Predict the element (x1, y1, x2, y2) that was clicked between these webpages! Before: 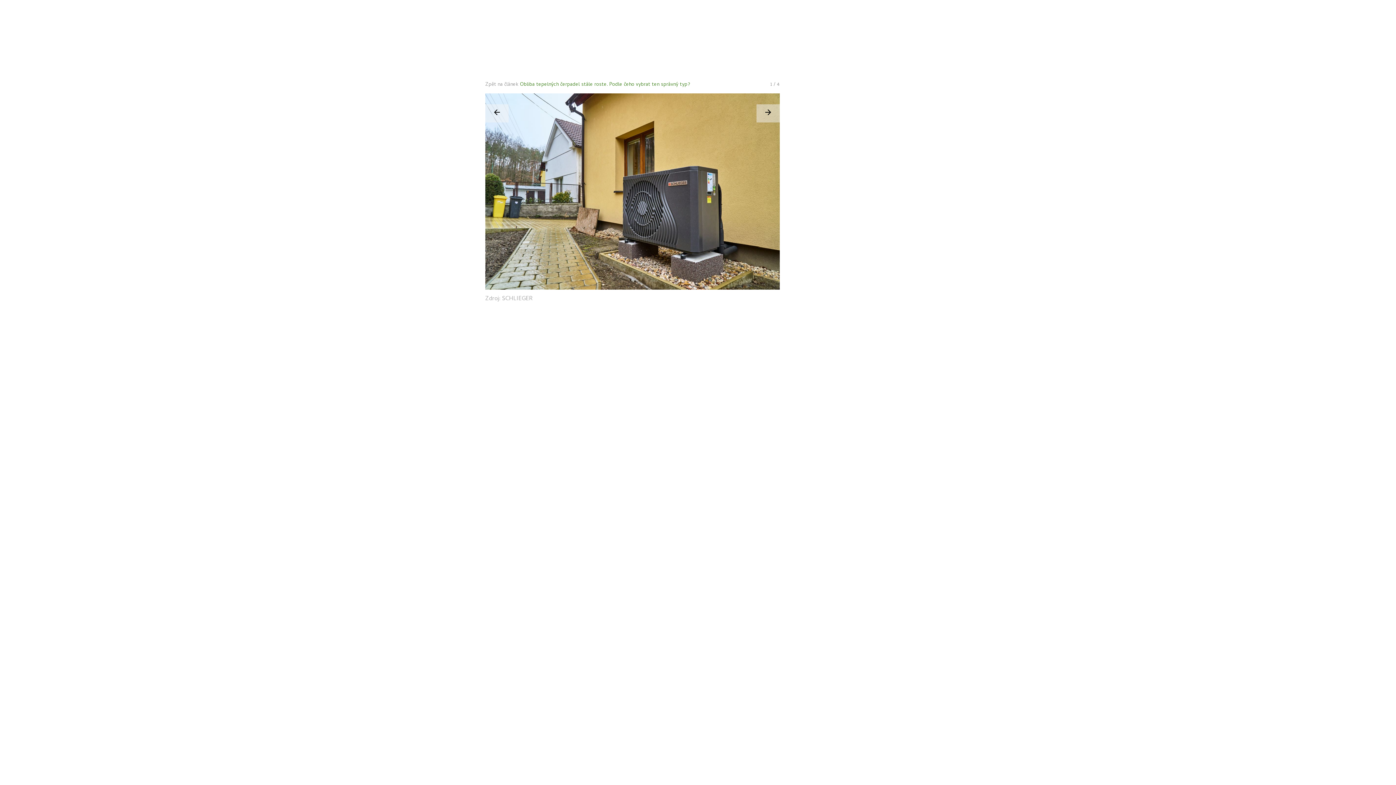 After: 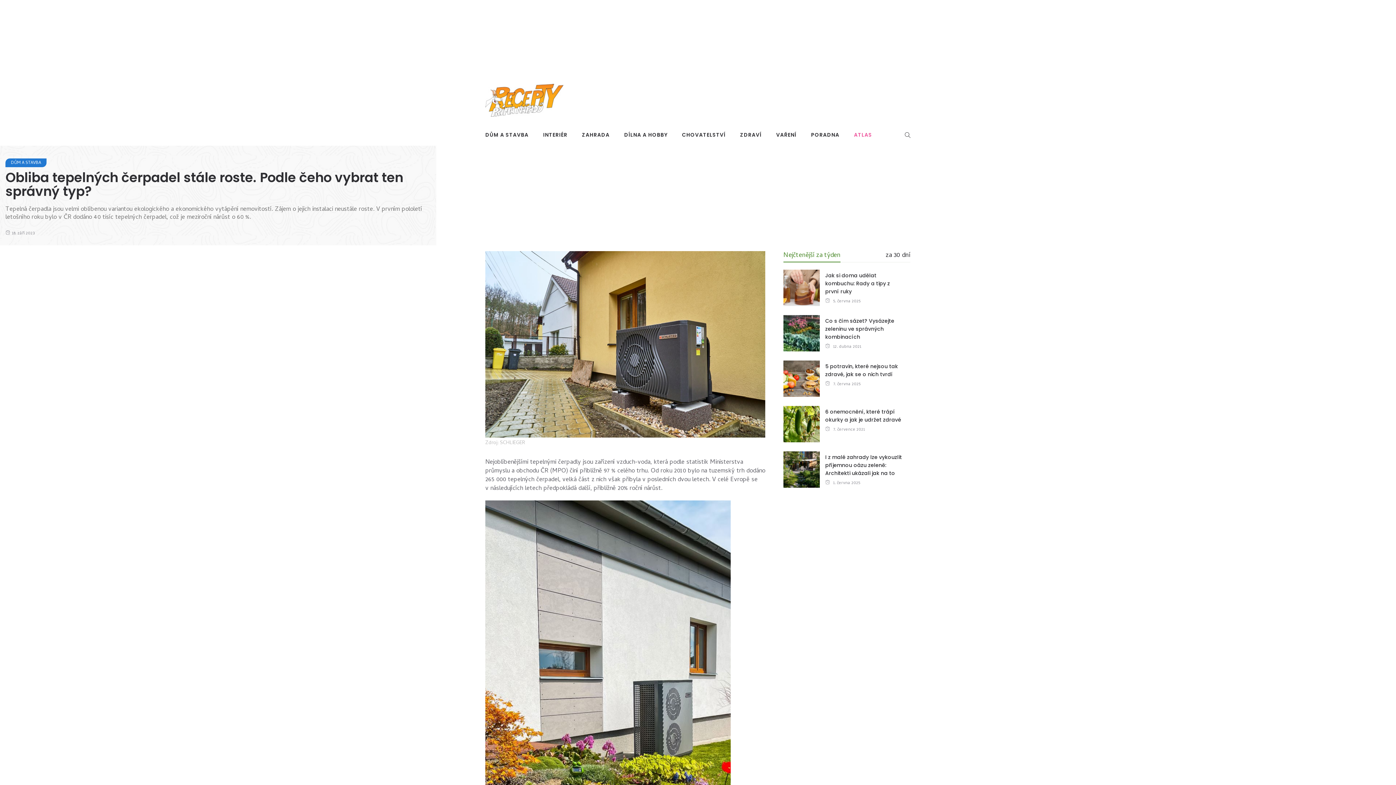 Action: label: Obliba tepelných čerpadel stále roste. Podle čeho vybrat ten správný typ? bbox: (520, 80, 690, 89)